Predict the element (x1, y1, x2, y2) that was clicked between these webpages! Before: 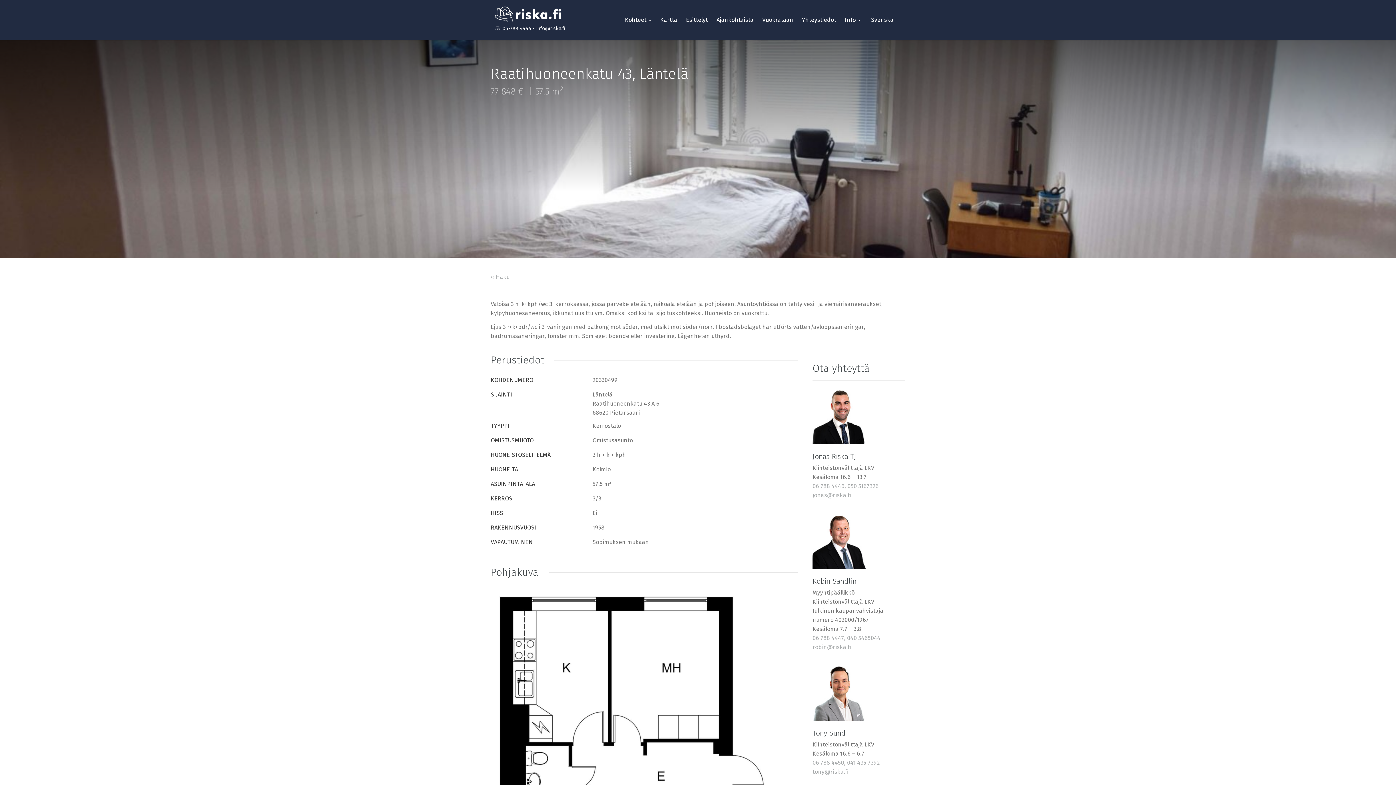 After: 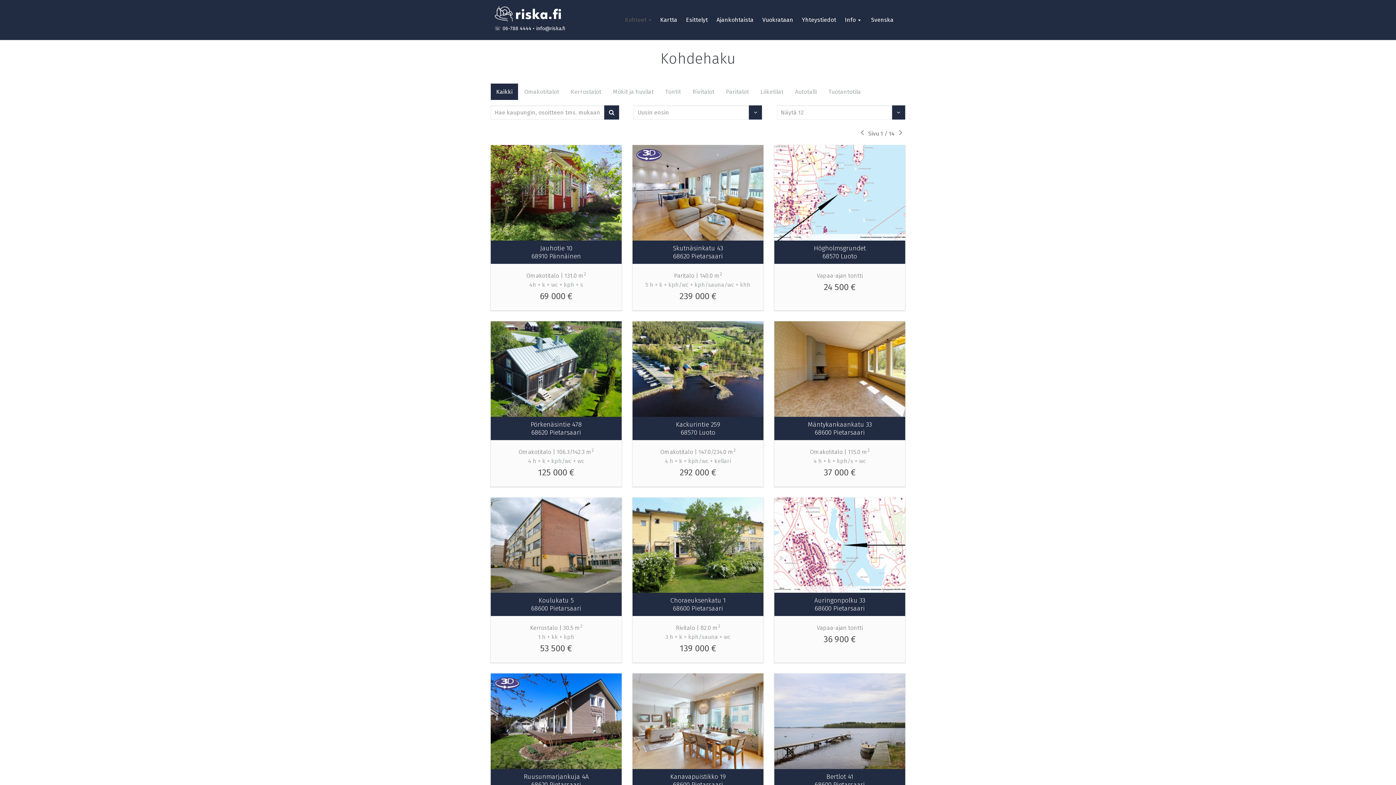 Action: bbox: (490, 273, 509, 280) label: « Haku